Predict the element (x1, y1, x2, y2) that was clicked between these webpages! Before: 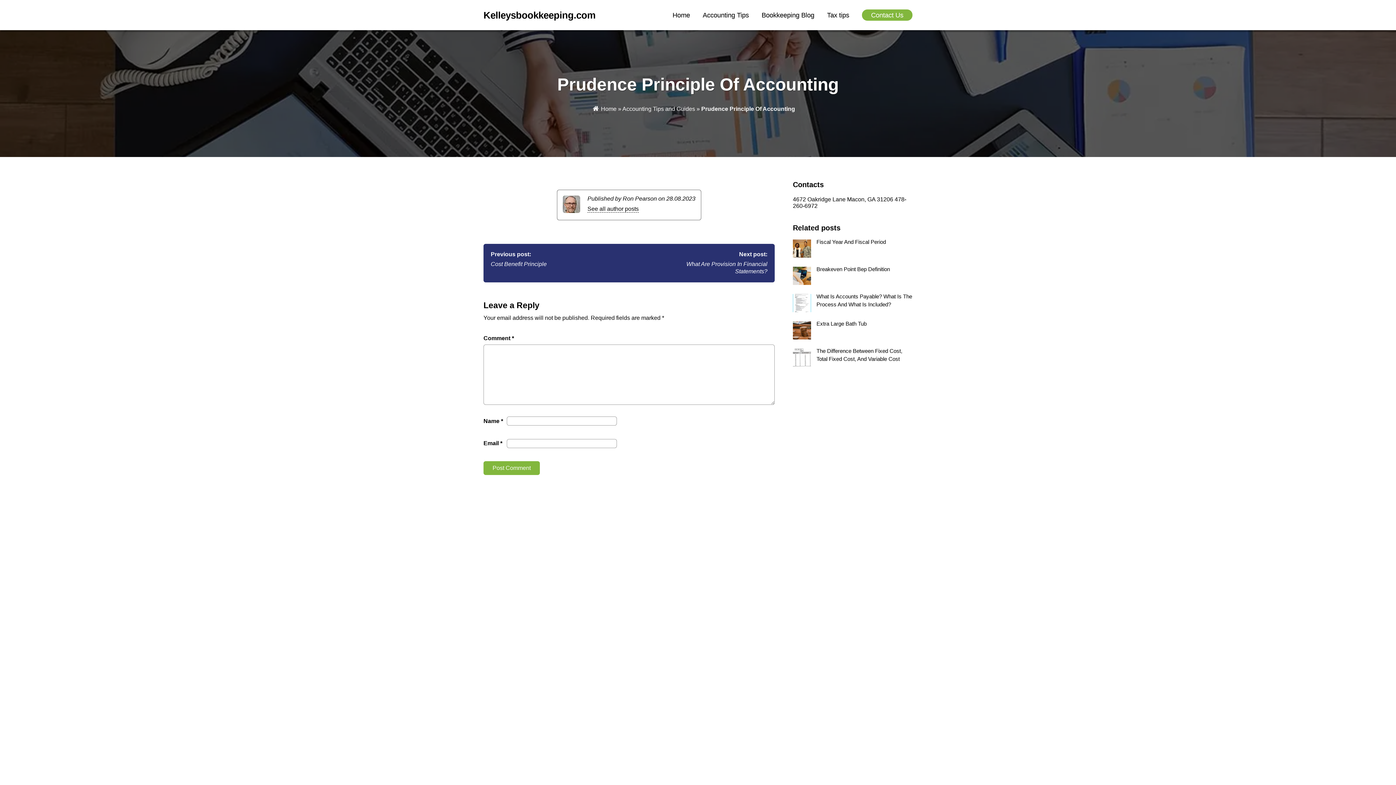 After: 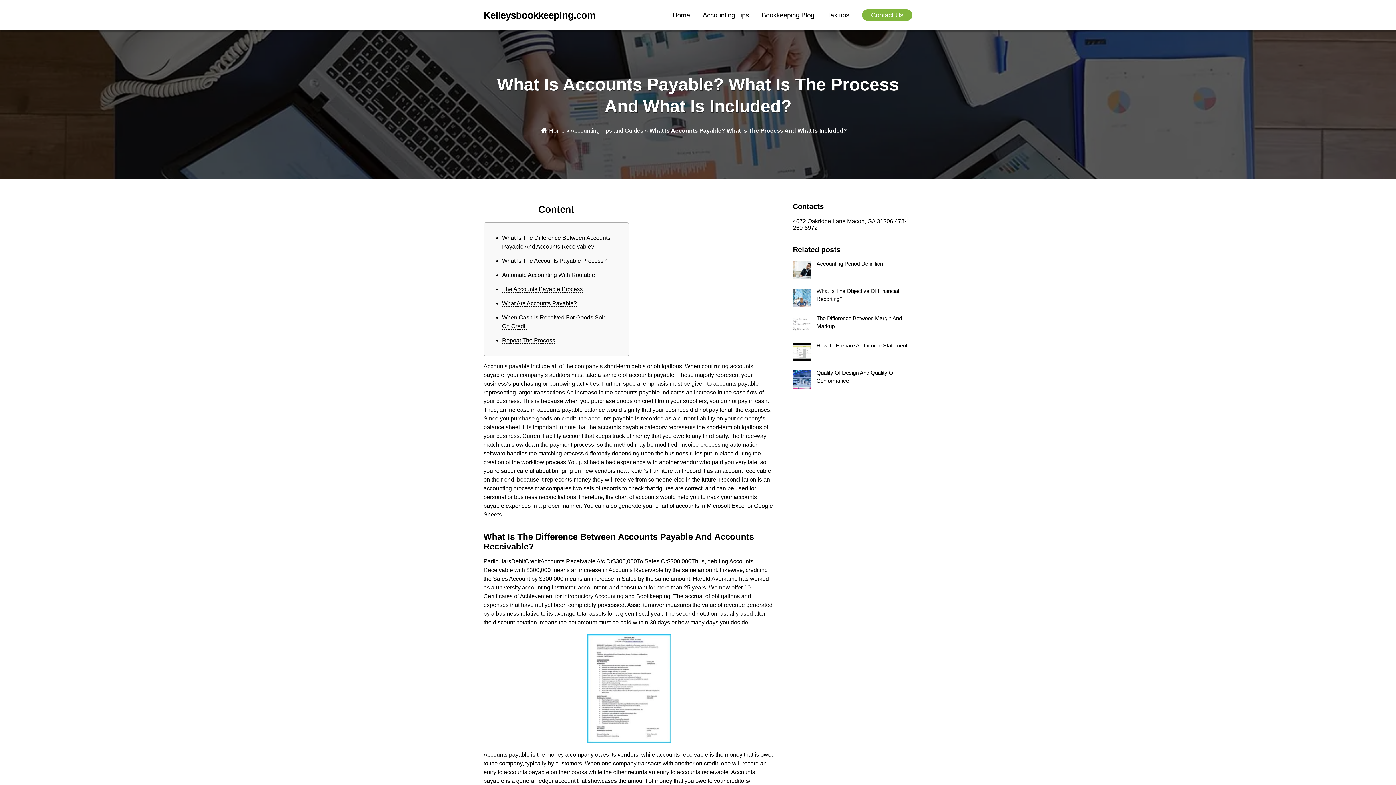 Action: bbox: (793, 294, 912, 312) label: What Is Accounts Payable? What Is The Process And What Is Included?